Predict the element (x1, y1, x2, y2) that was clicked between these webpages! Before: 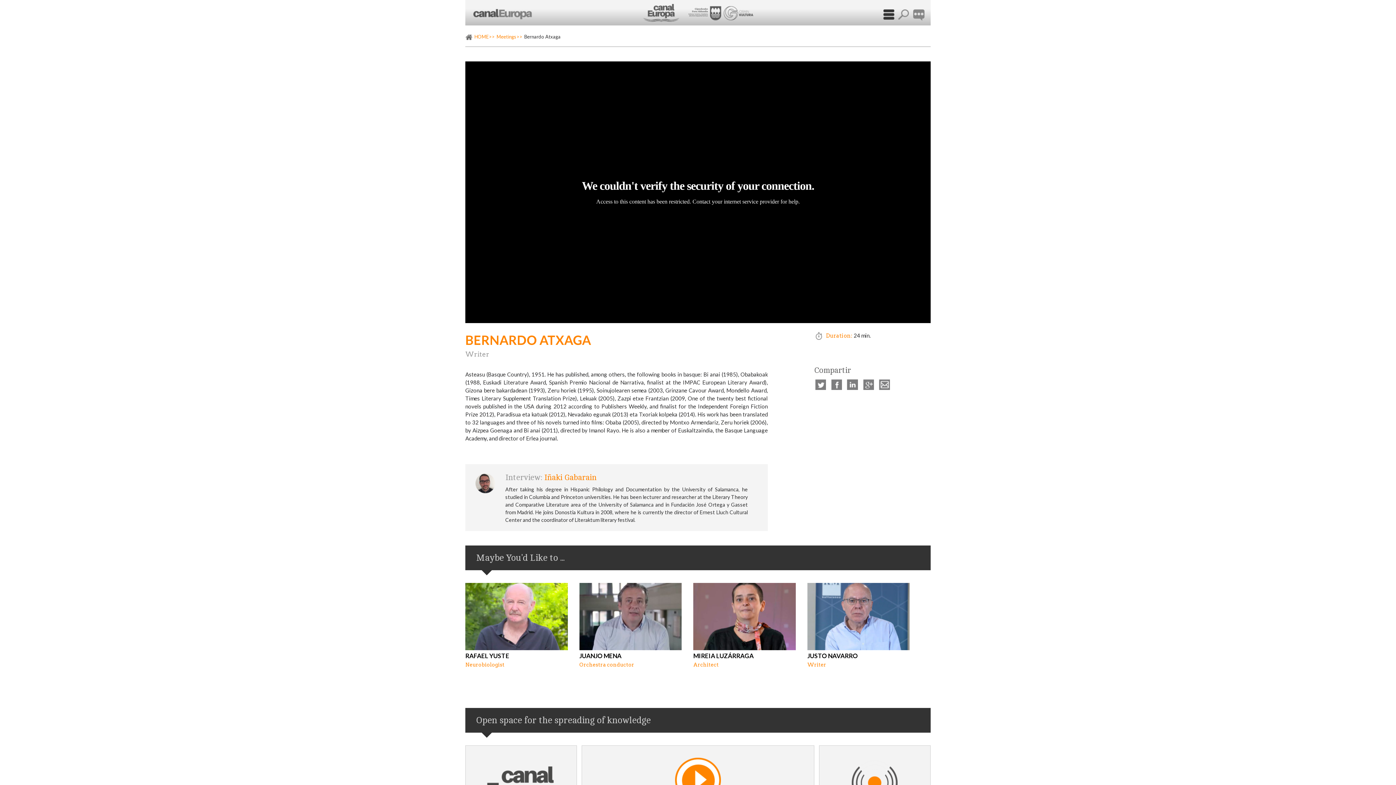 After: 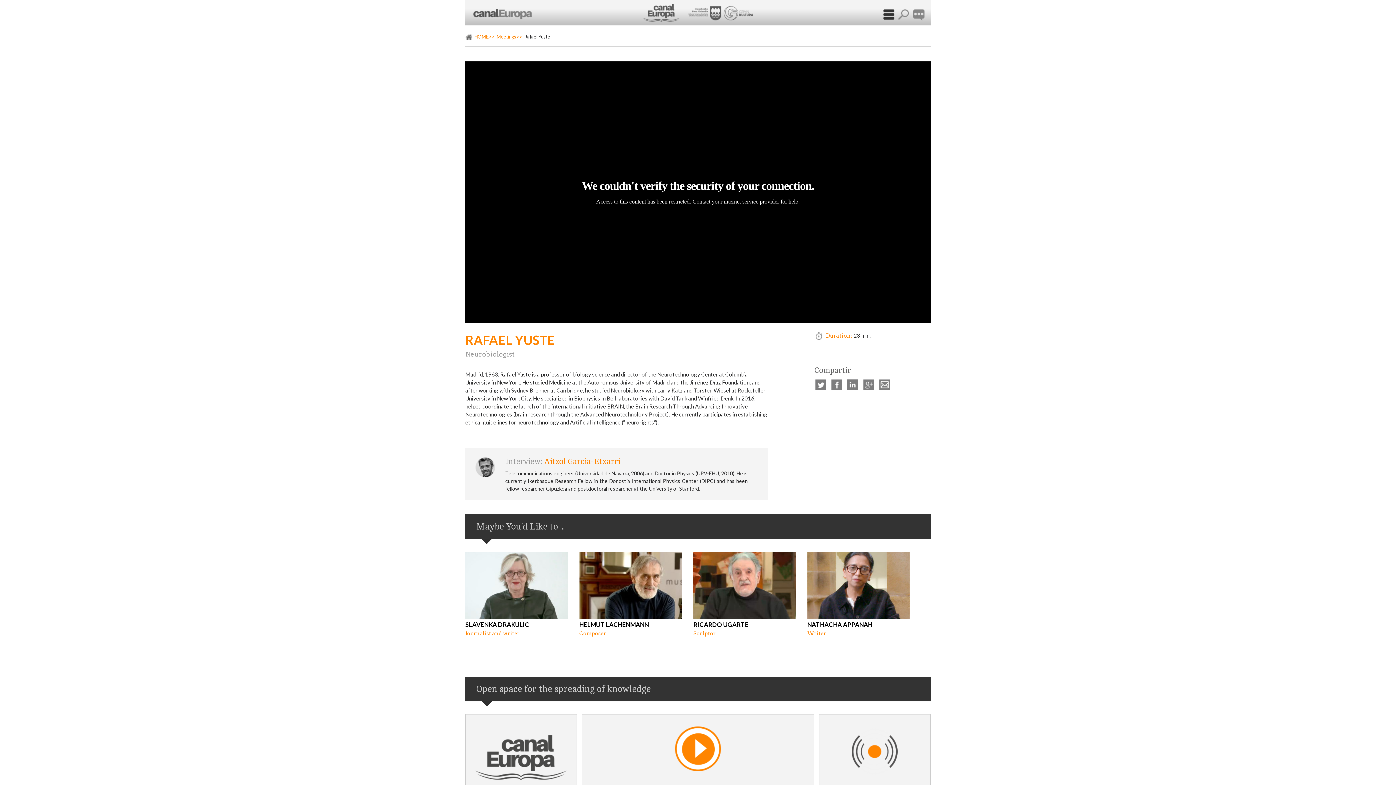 Action: bbox: (465, 652, 509, 659) label: RAFAEL YUSTE